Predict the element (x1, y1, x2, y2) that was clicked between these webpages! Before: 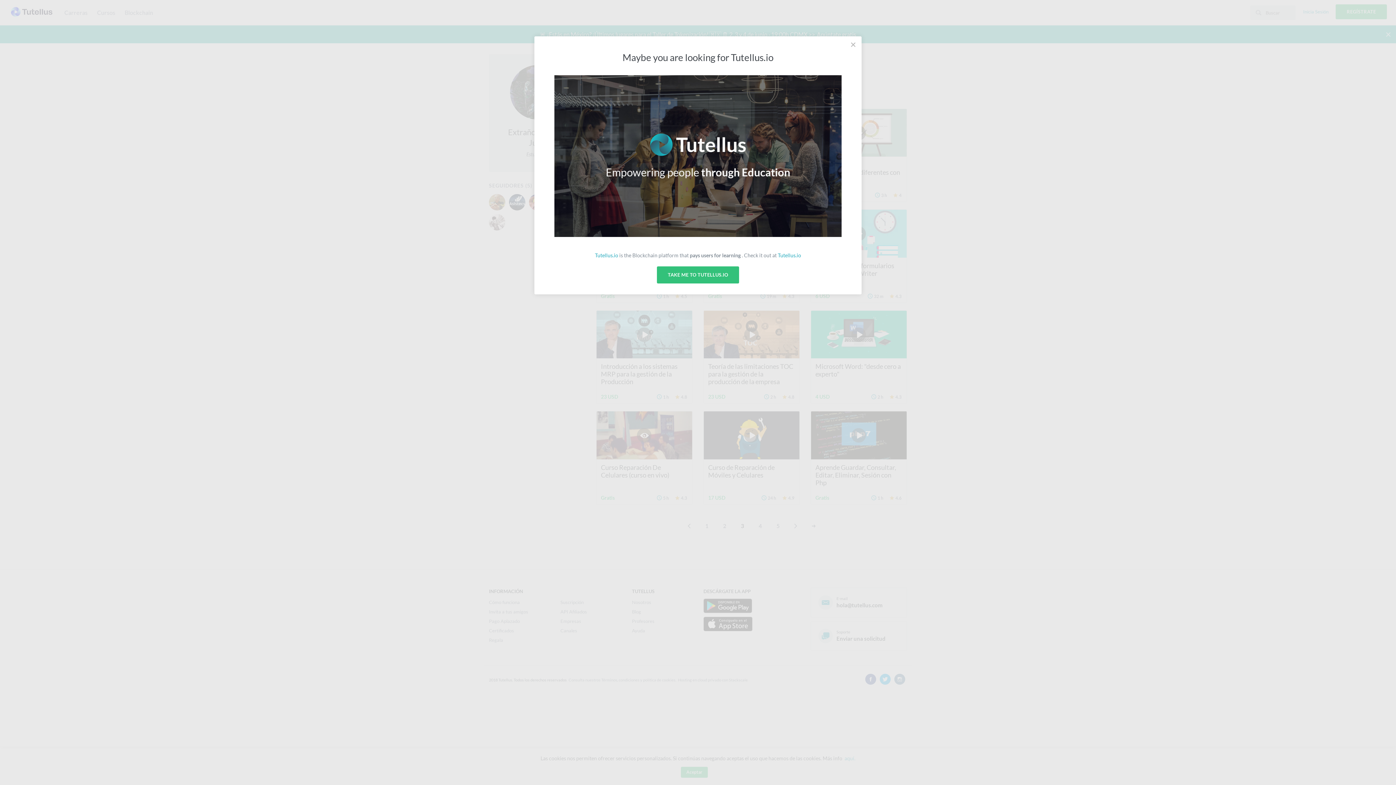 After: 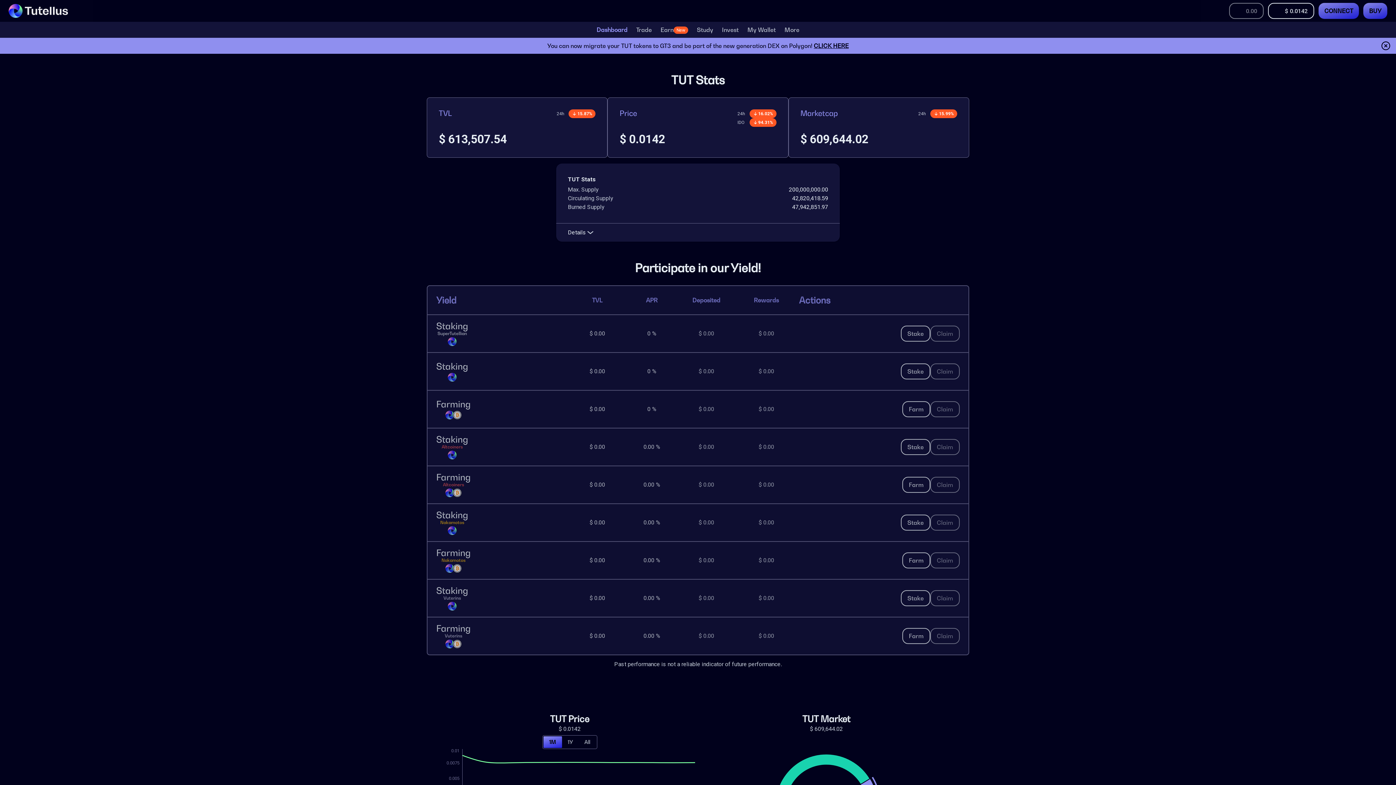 Action: label: Tutellus.io bbox: (778, 252, 801, 258)